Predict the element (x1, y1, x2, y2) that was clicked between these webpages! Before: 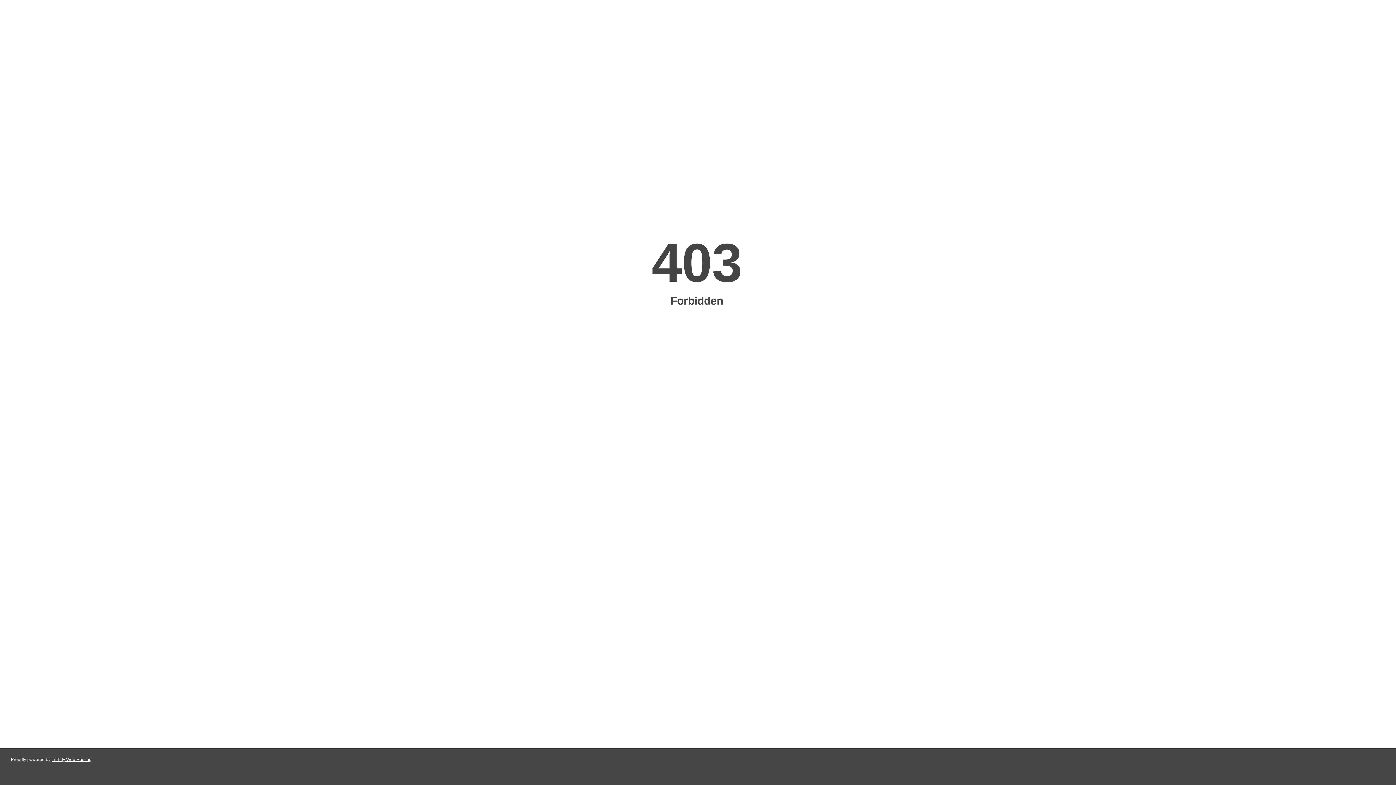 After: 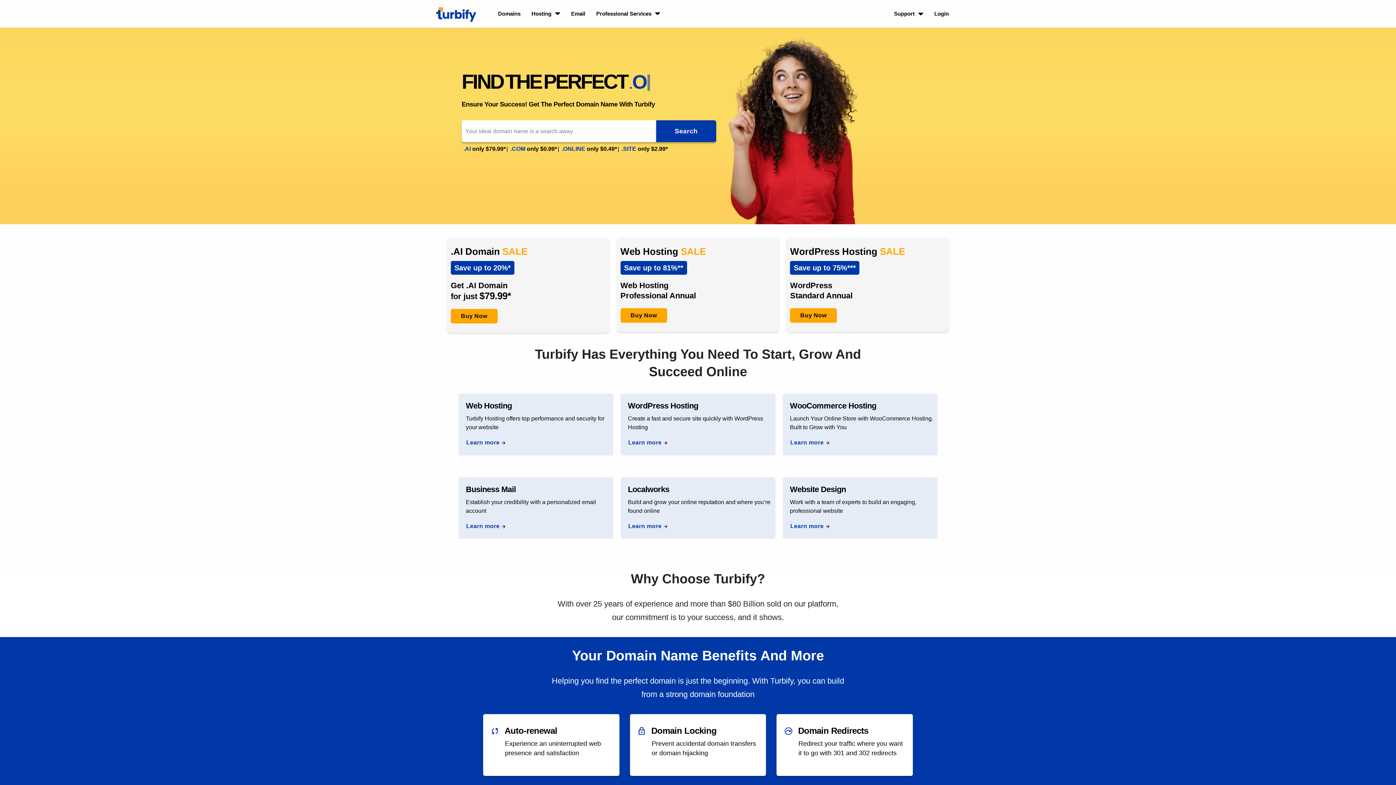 Action: label: Turbify Web Hosting bbox: (51, 757, 91, 762)